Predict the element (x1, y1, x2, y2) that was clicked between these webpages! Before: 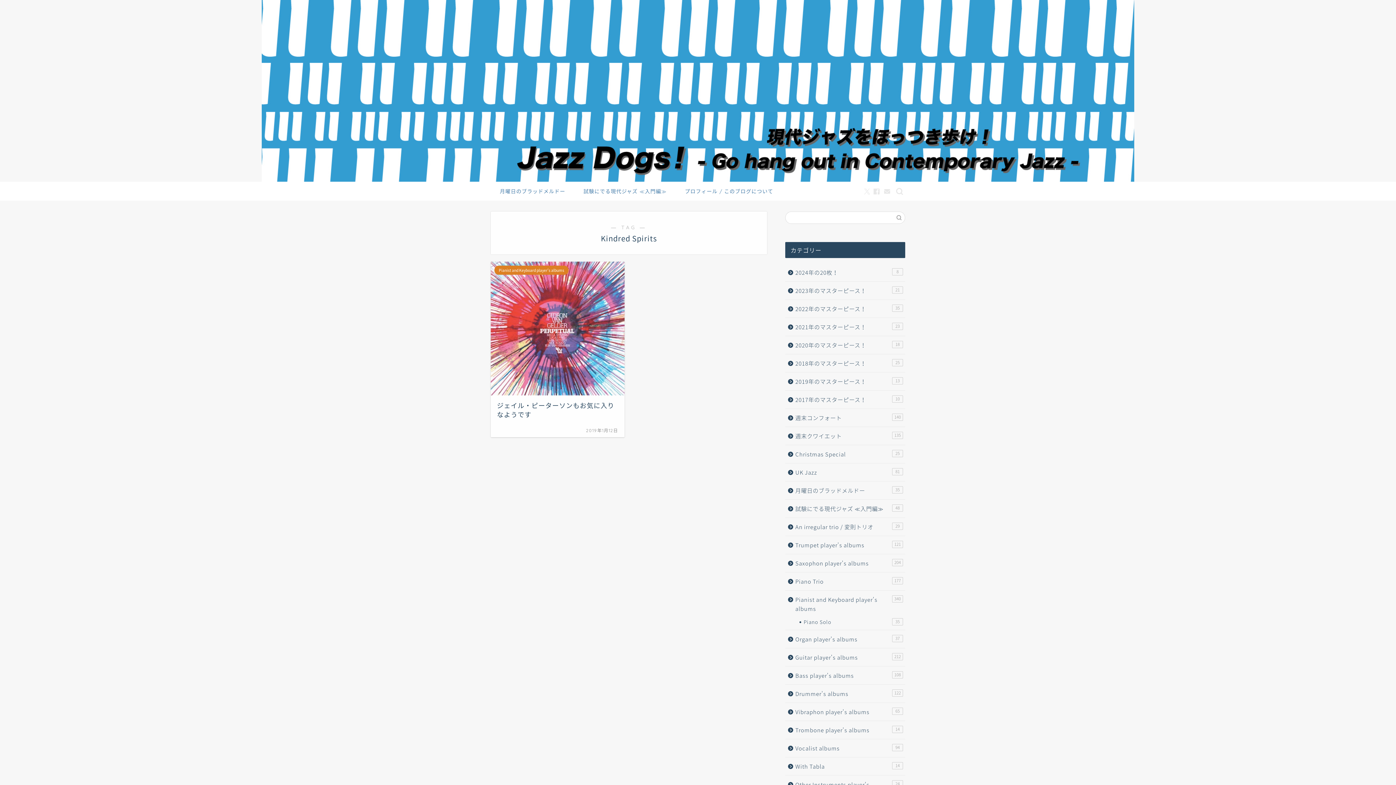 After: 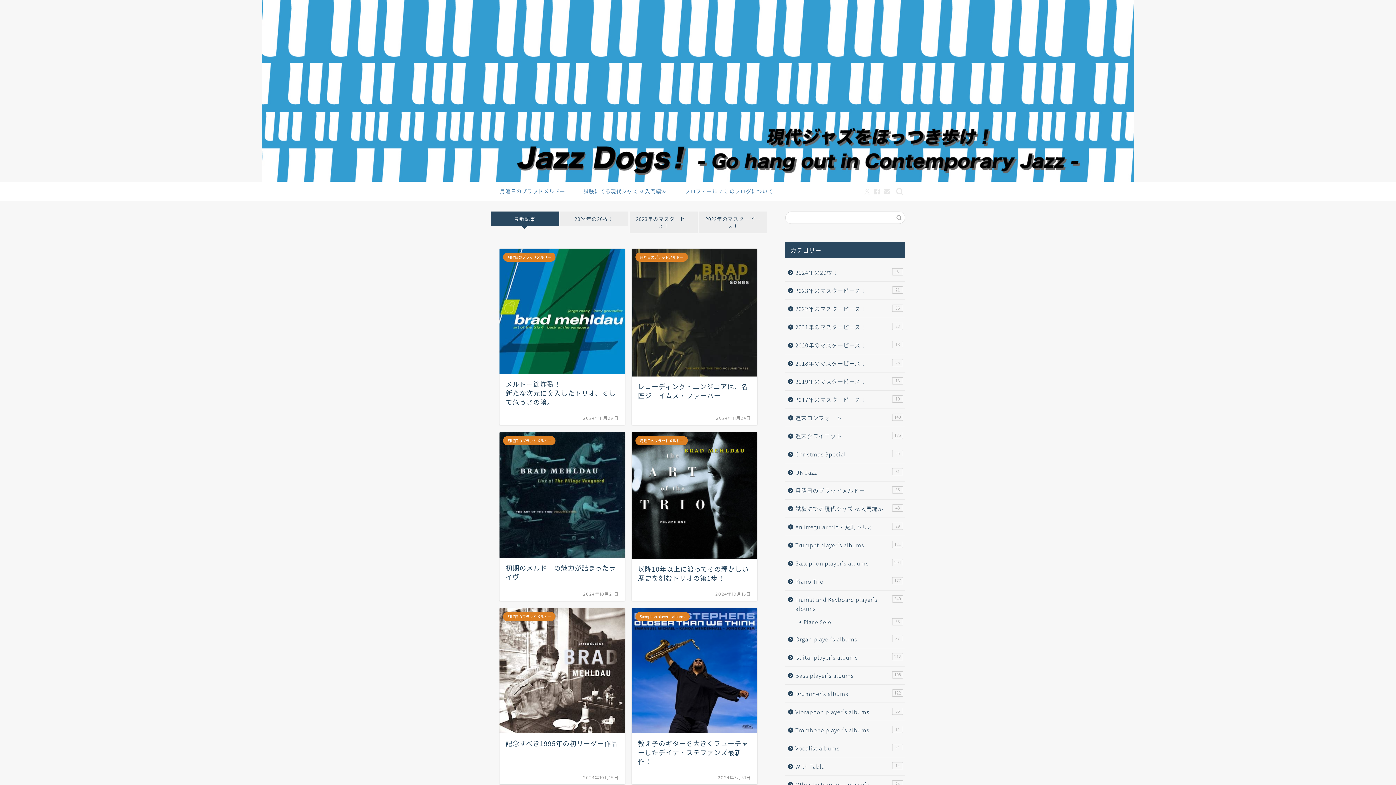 Action: bbox: (0, 0, 1396, 181)